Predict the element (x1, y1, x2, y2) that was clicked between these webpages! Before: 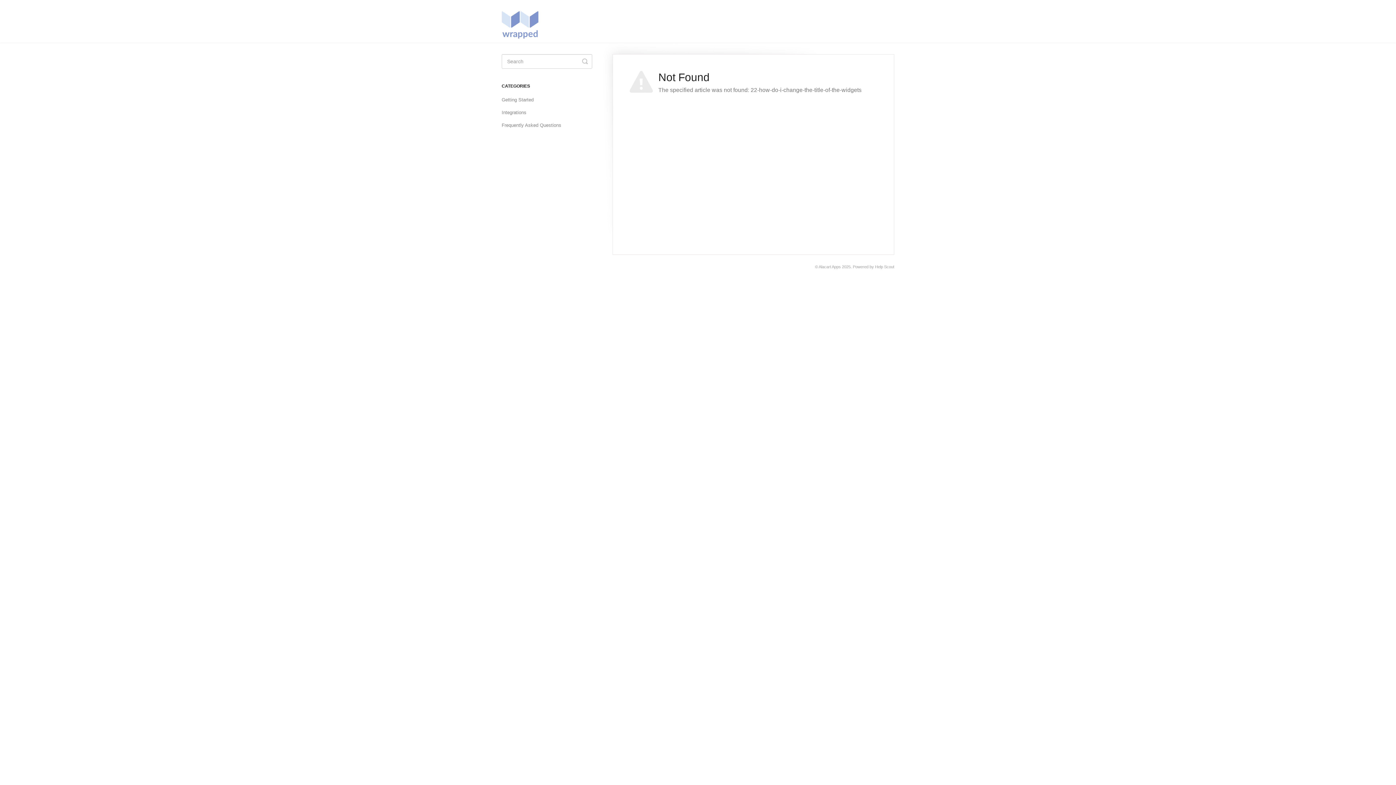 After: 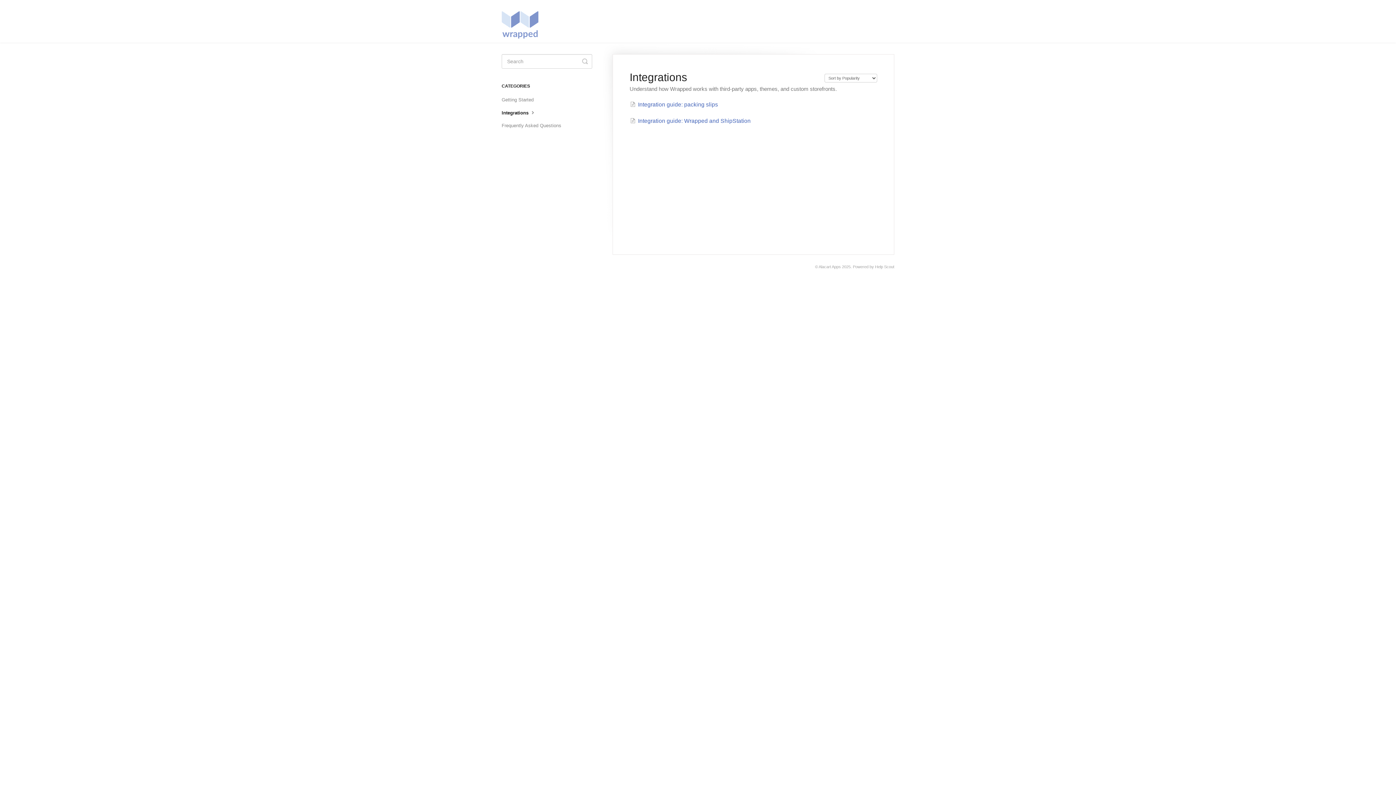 Action: label: Integrations bbox: (501, 106, 532, 118)